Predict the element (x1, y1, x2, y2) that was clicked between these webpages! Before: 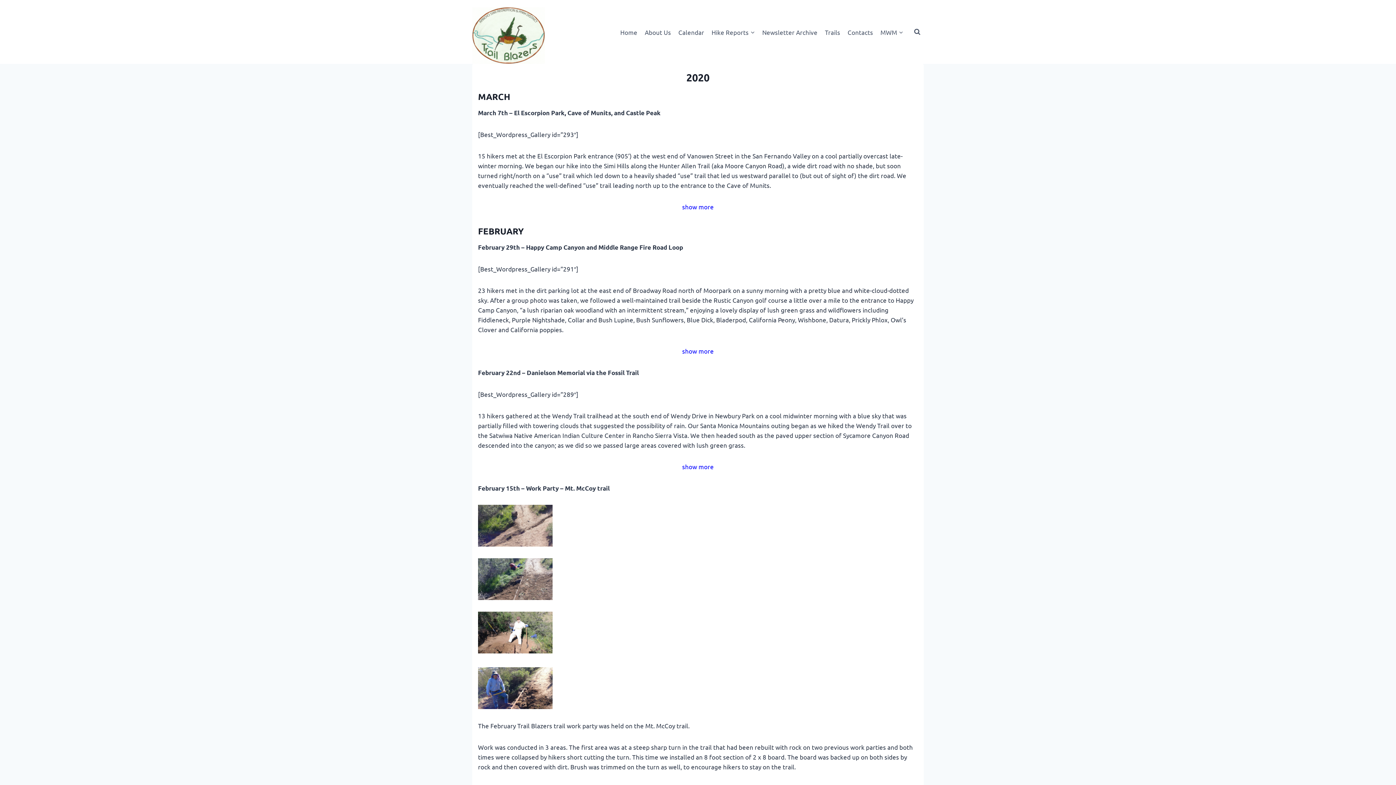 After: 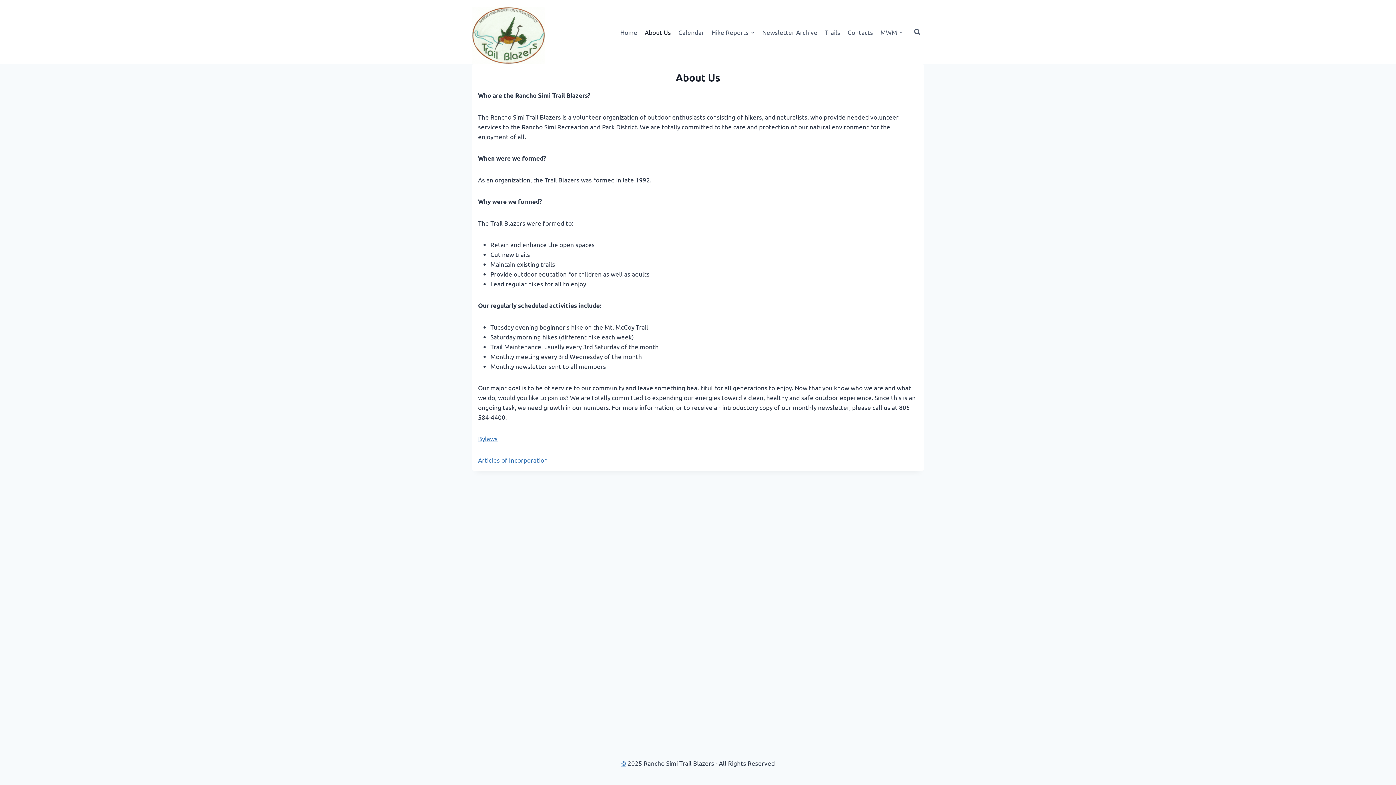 Action: label: About Us bbox: (641, 23, 674, 40)